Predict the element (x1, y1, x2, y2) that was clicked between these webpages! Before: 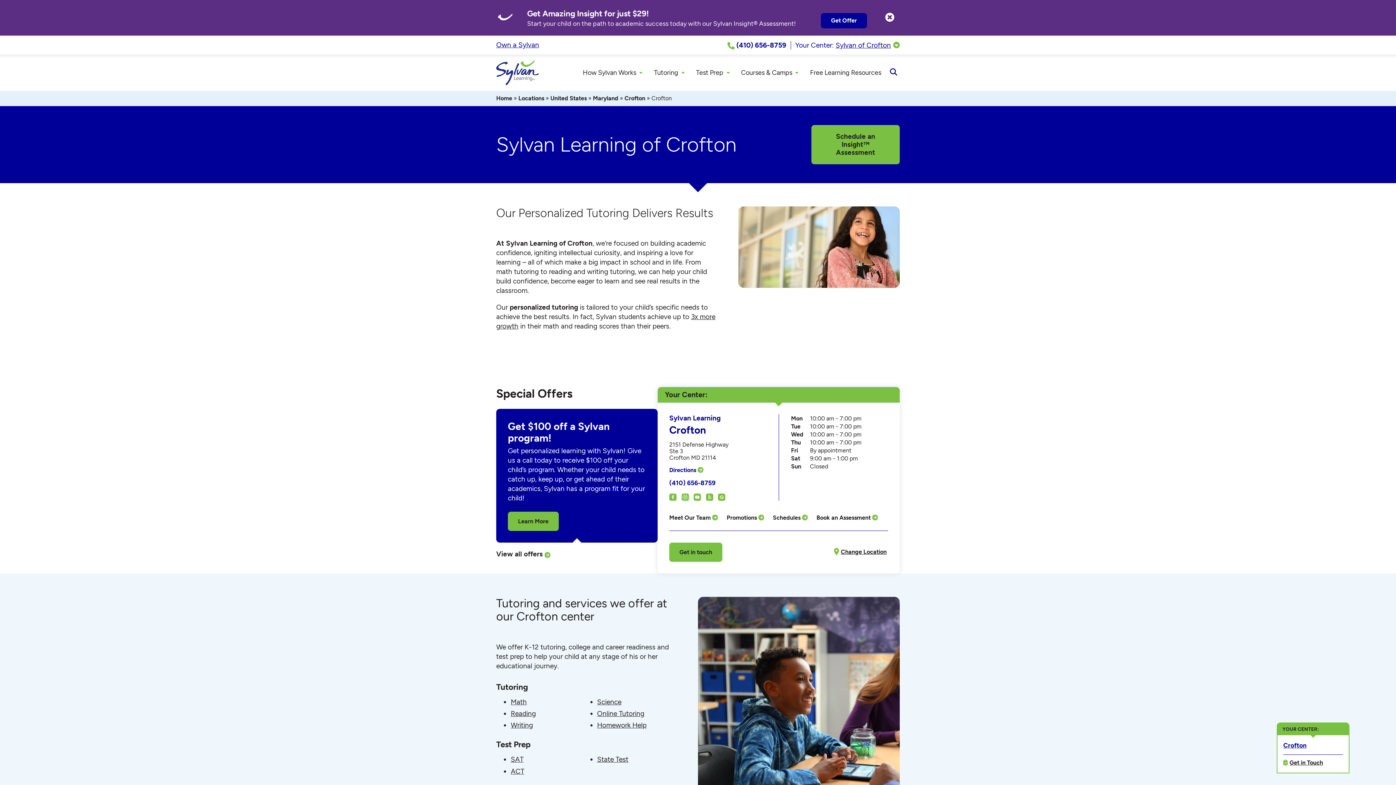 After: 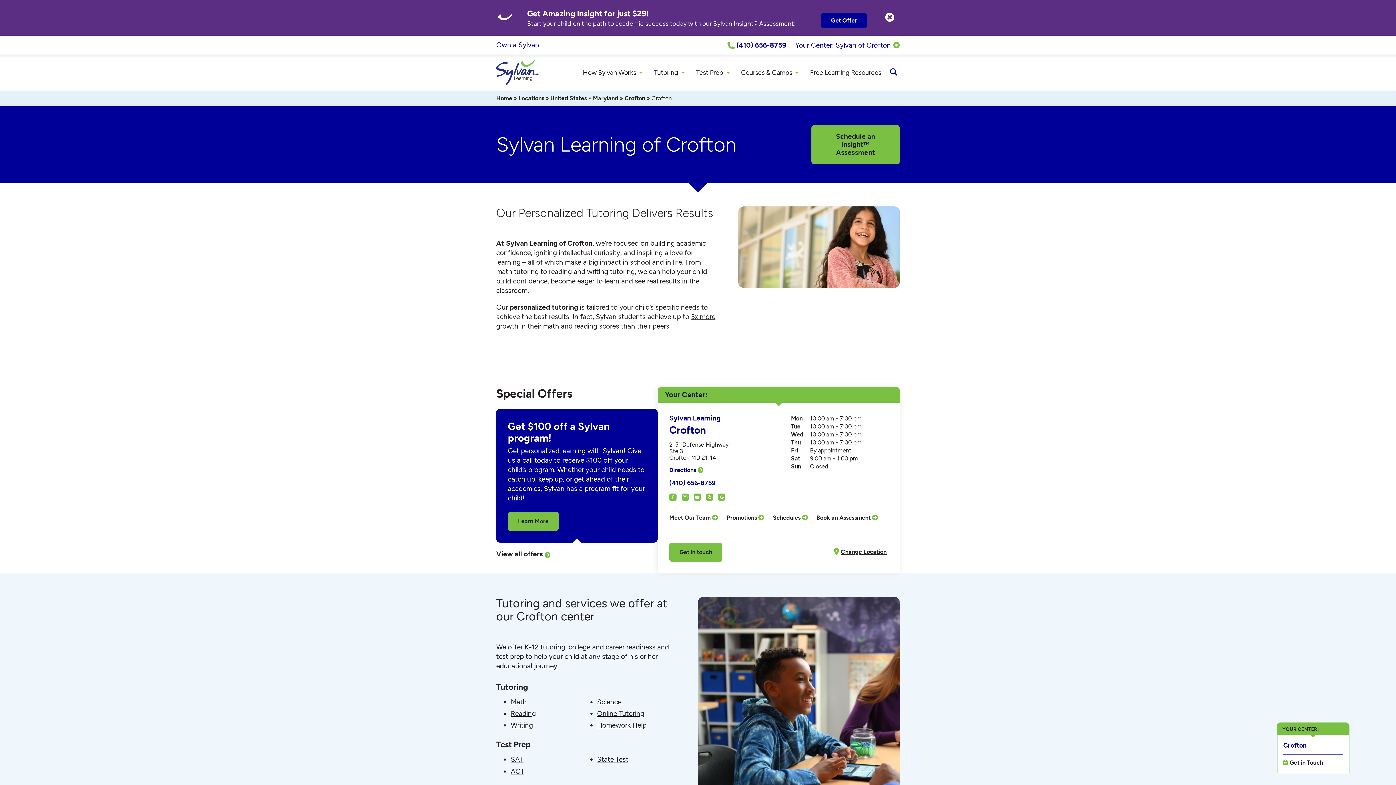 Action: bbox: (1283, 741, 1306, 749) label: Crofton